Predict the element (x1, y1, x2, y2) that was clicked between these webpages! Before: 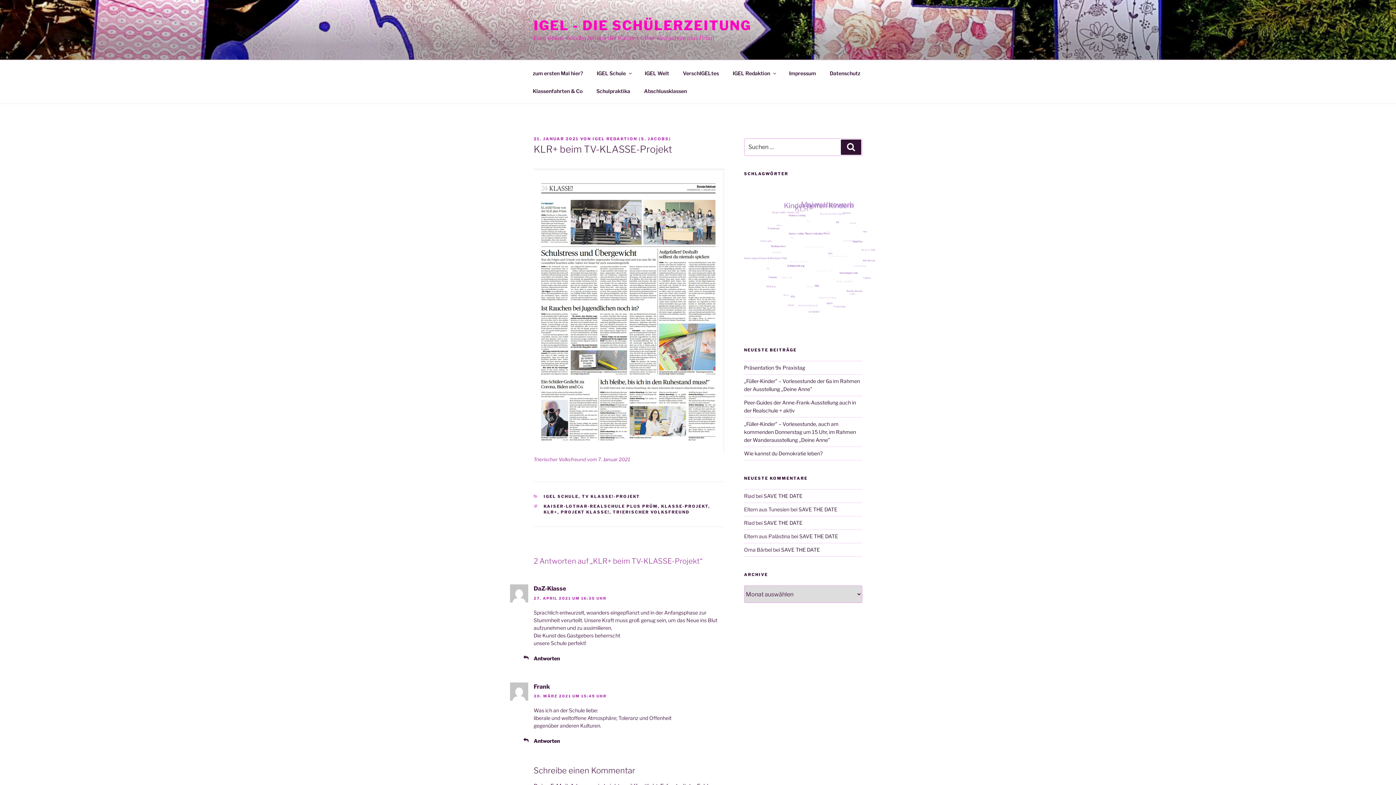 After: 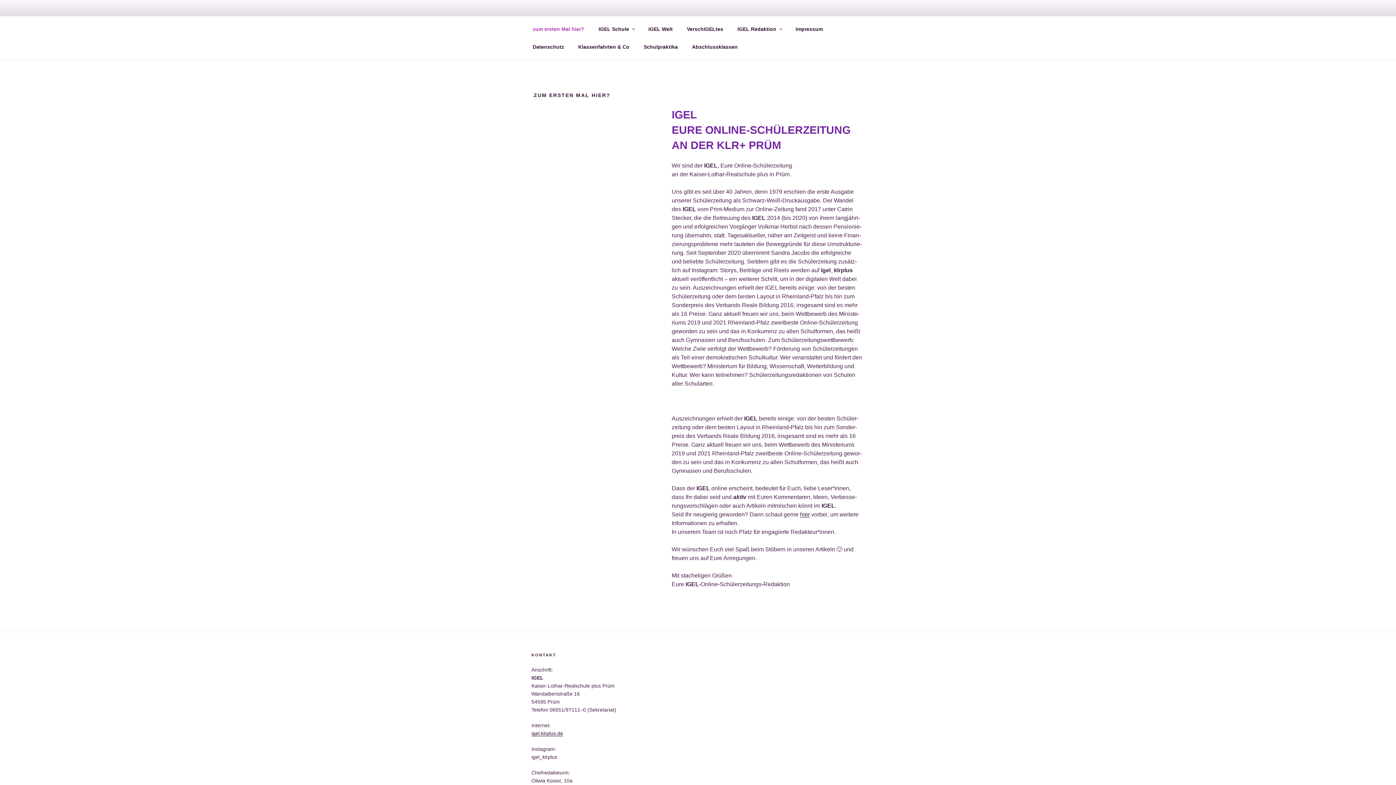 Action: bbox: (526, 64, 589, 82) label: zum ersten Mal hier?